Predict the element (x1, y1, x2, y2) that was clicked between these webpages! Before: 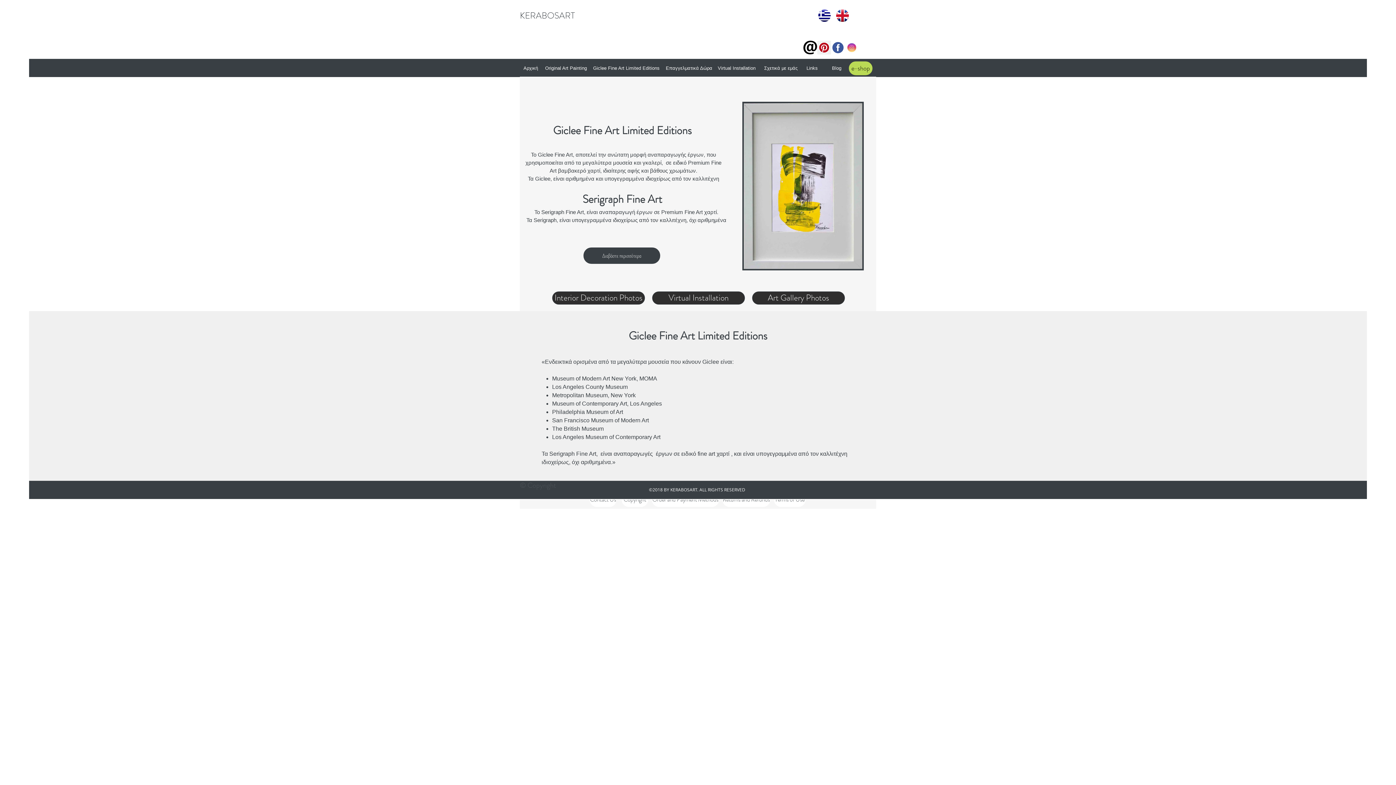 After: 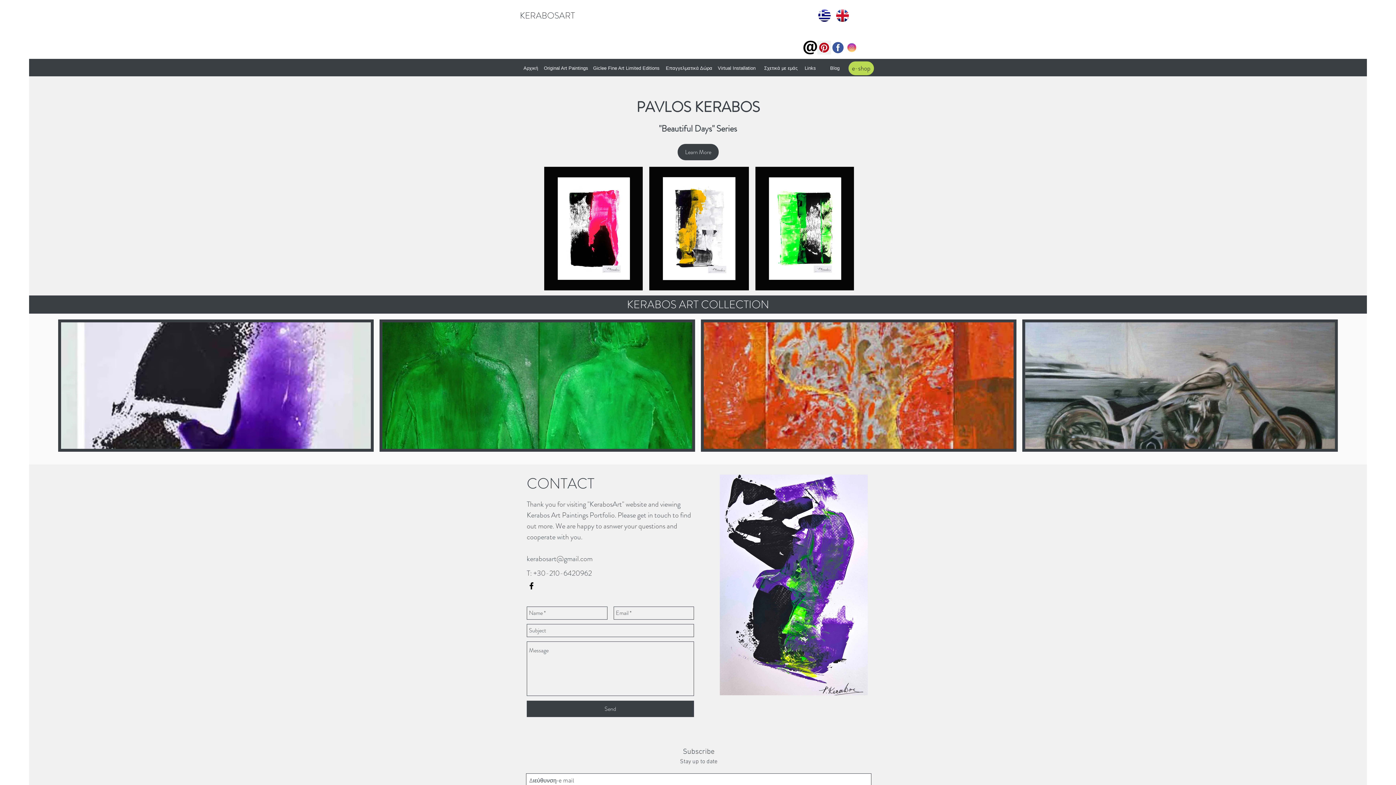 Action: bbox: (520, 61, 541, 75) label: Αρχική